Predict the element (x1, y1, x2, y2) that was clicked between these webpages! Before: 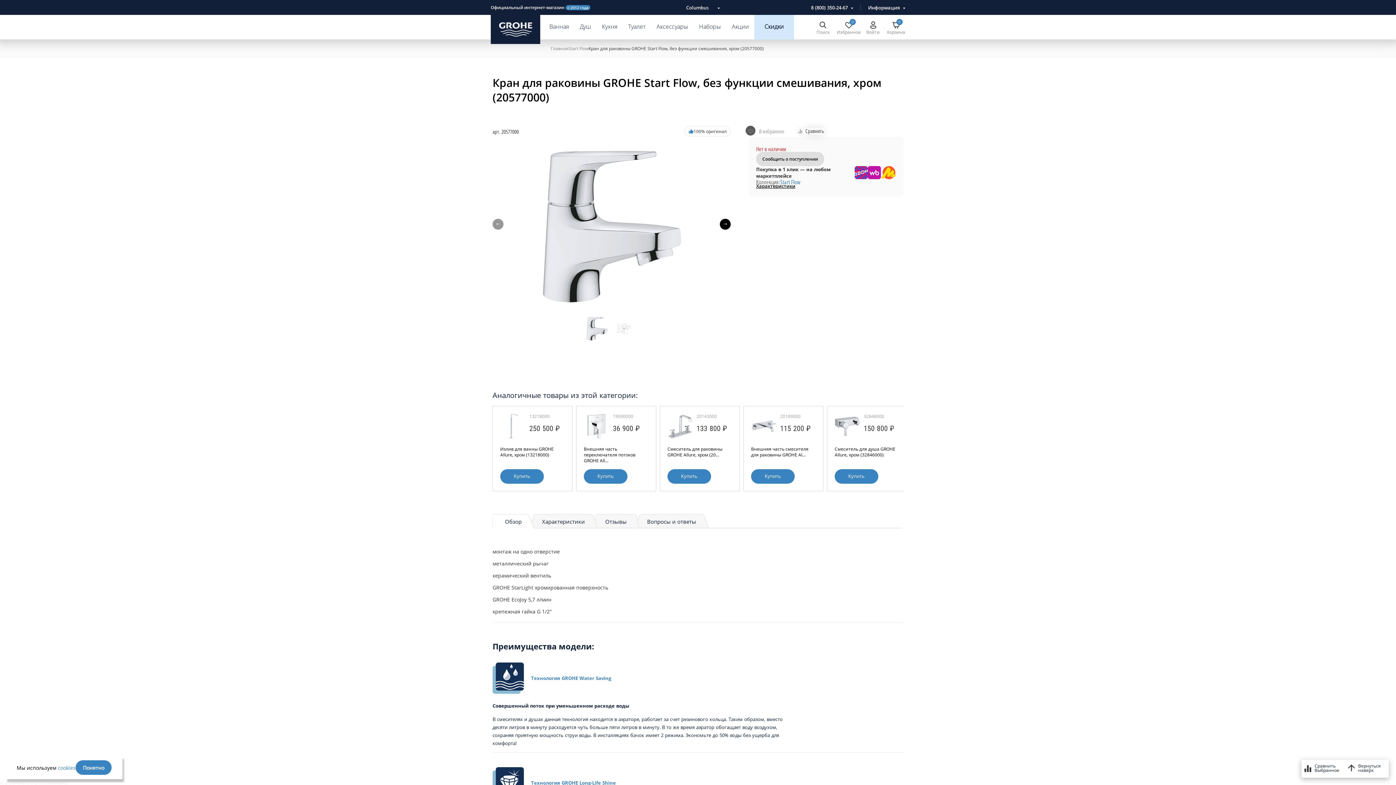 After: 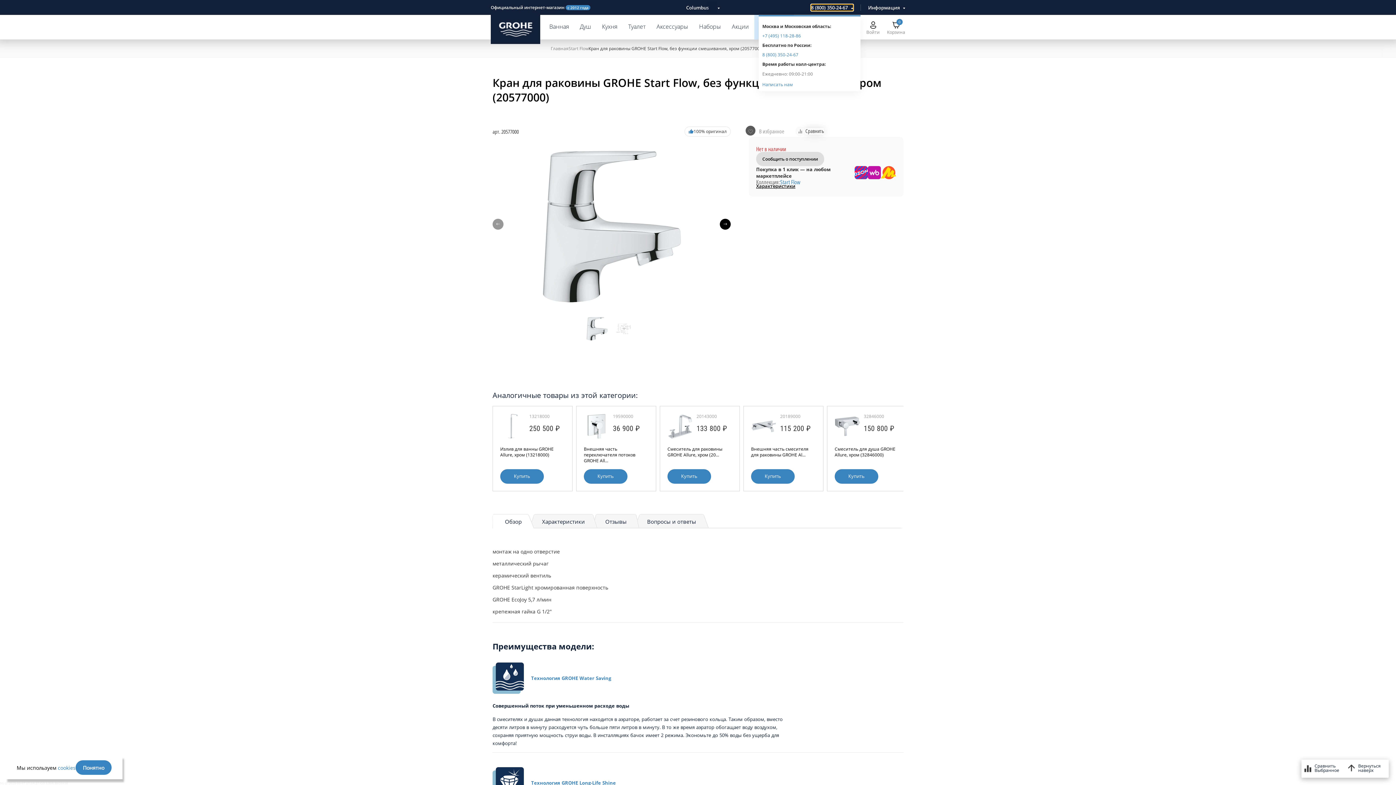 Action: bbox: (811, 4, 853, 10) label: 8 (800) 350-24-67